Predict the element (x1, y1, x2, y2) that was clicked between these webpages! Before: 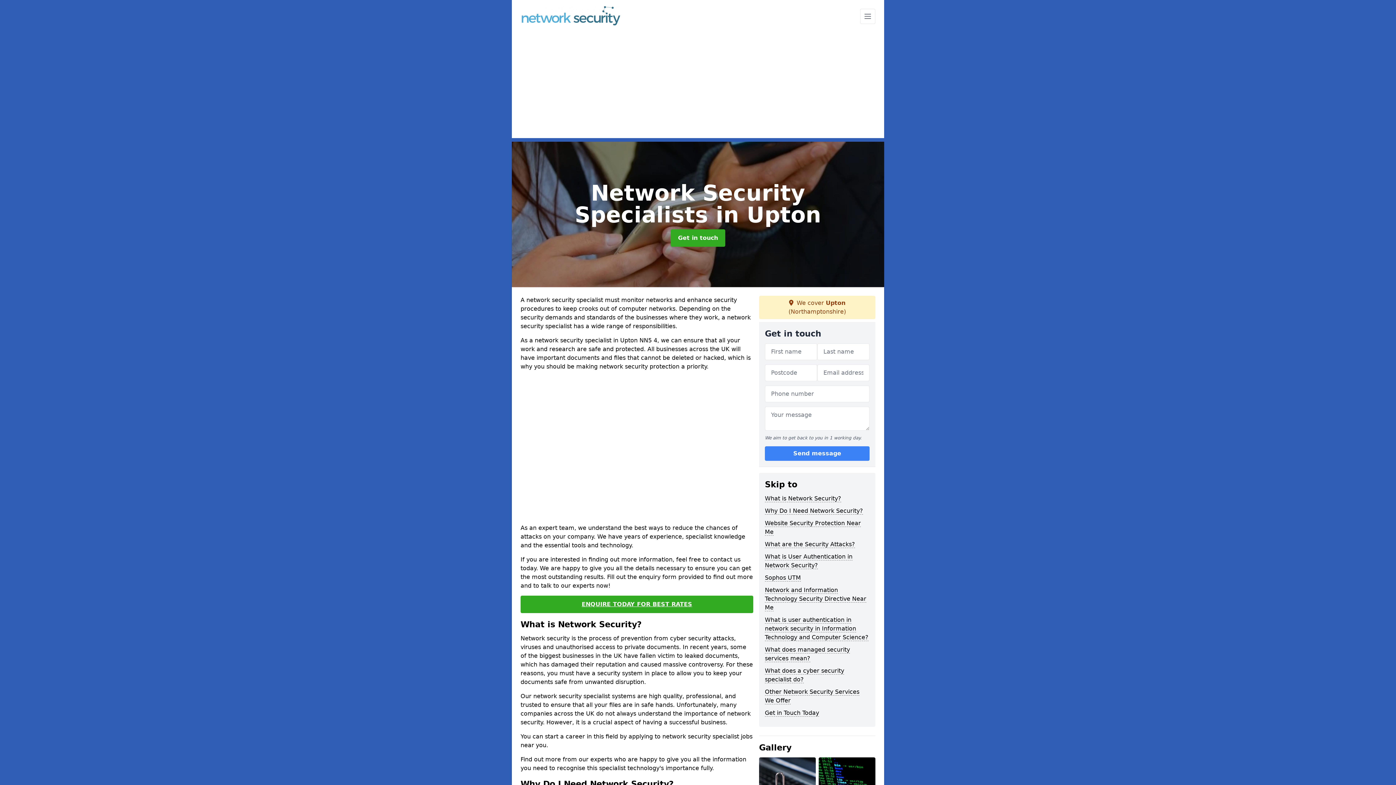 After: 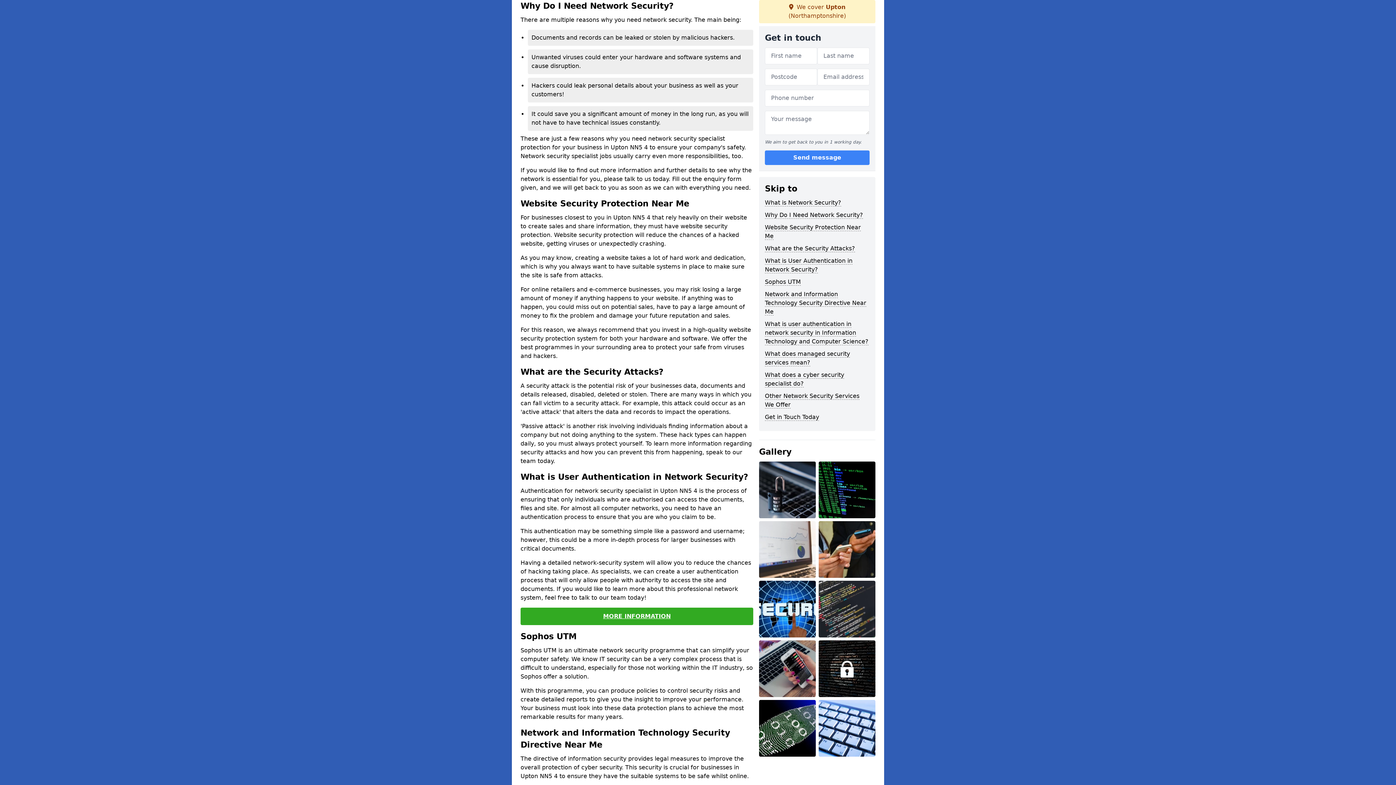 Action: label: Why Do I Need Network Security? bbox: (765, 507, 863, 514)